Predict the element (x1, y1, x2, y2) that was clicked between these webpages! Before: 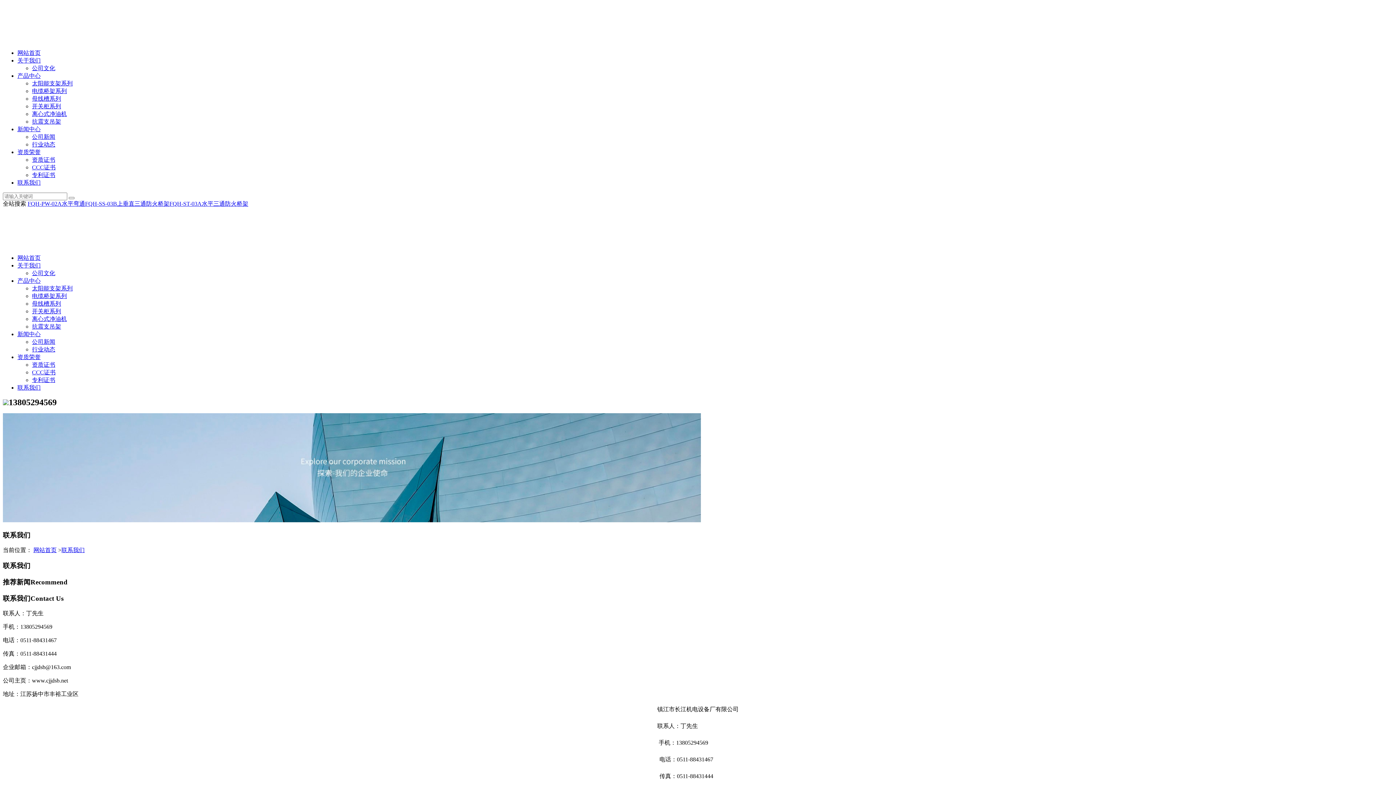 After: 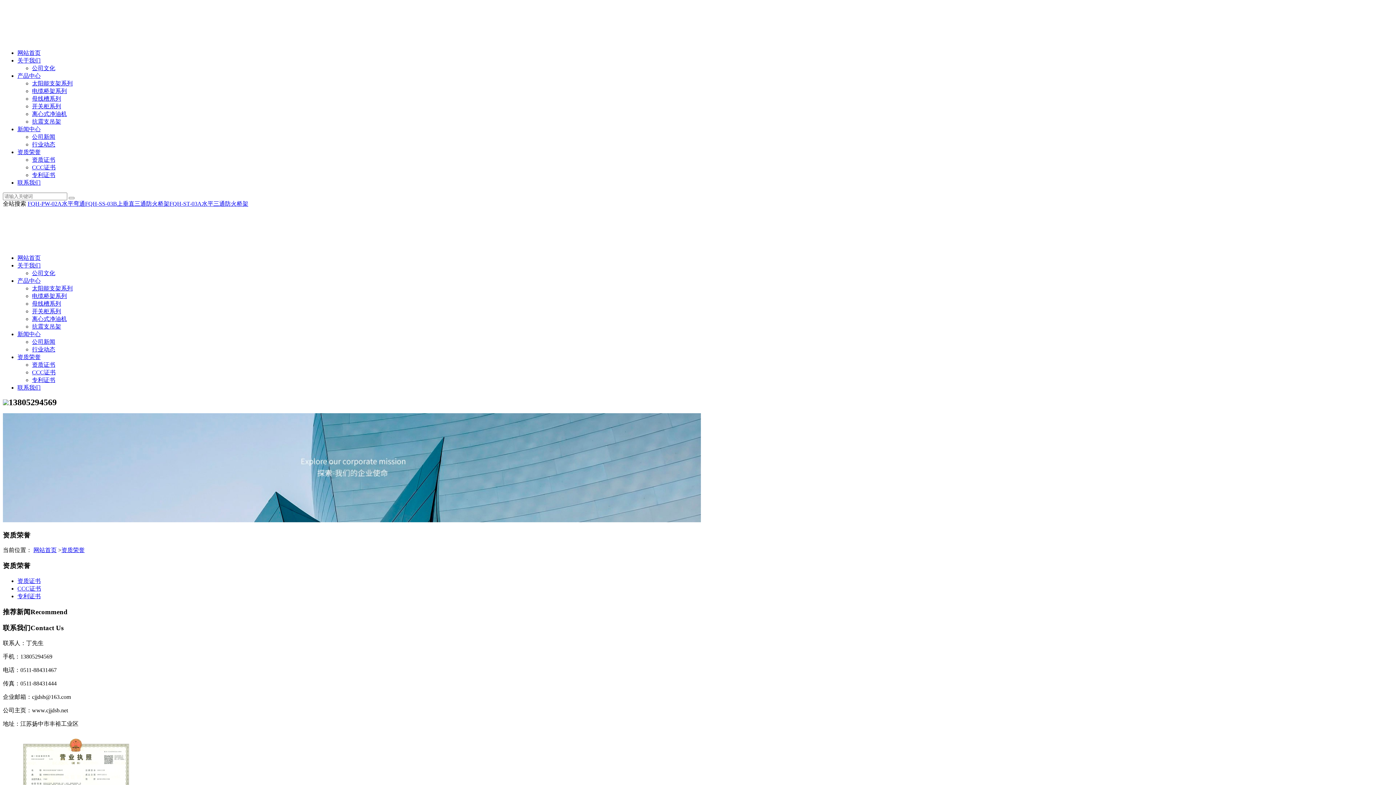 Action: label: 资质荣誉 bbox: (17, 354, 40, 360)